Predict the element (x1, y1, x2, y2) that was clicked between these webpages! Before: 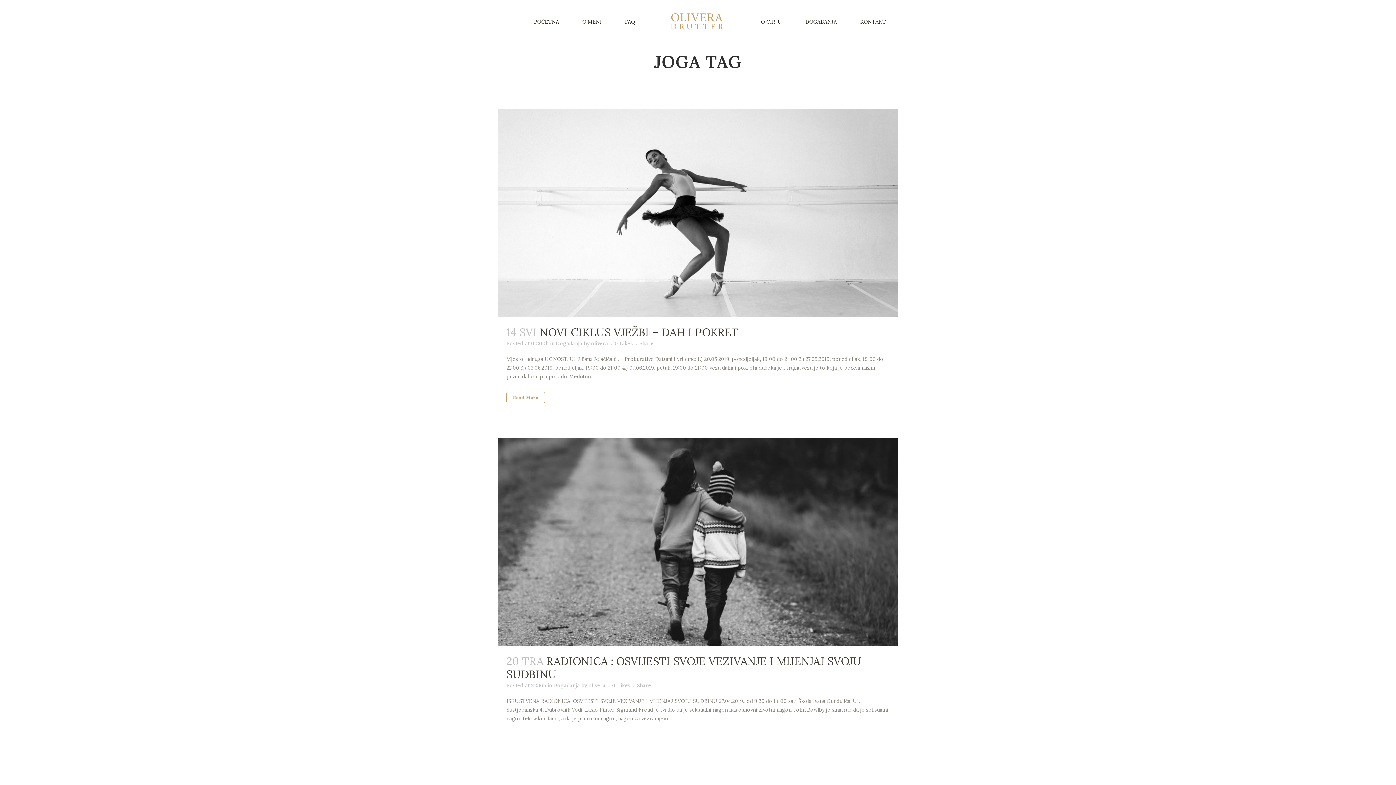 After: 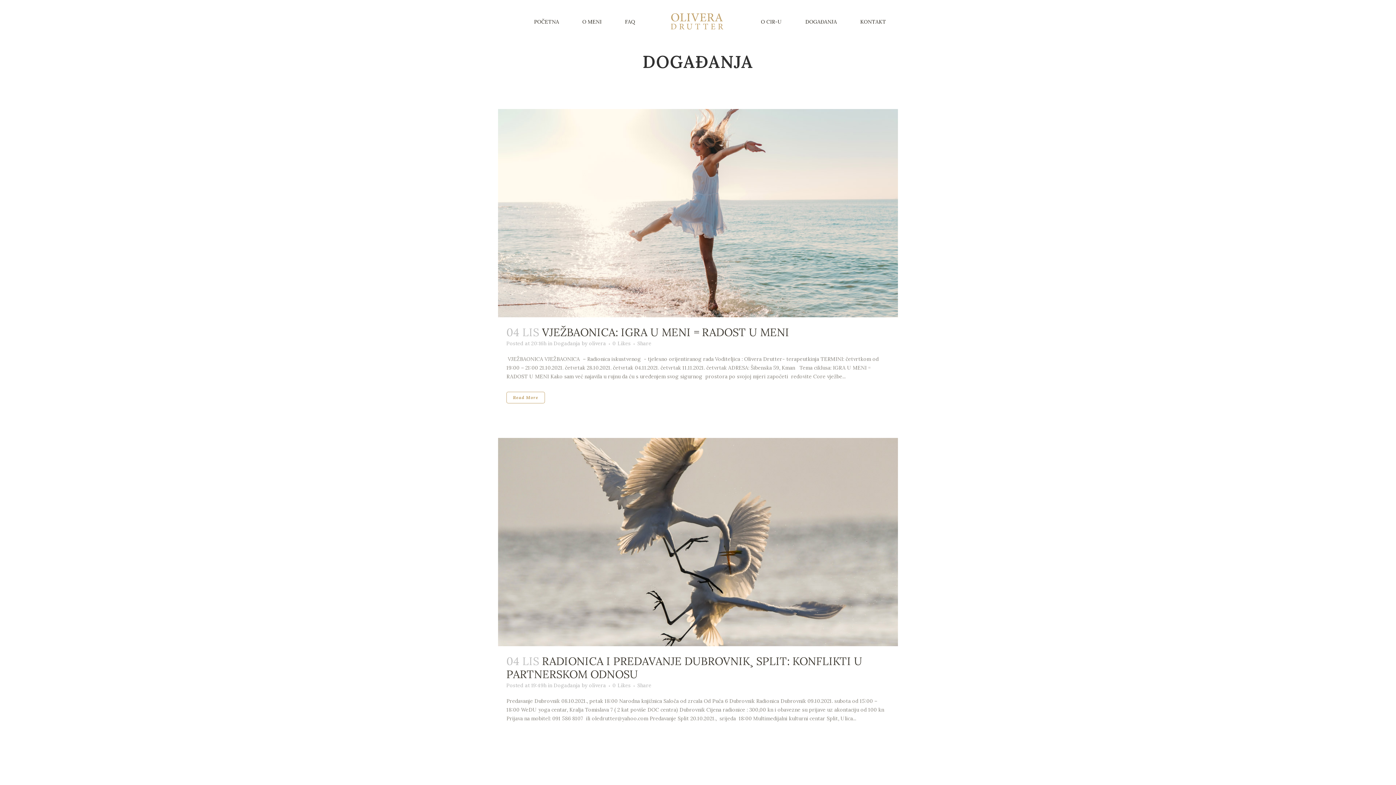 Action: bbox: (553, 682, 580, 689) label: Događanja